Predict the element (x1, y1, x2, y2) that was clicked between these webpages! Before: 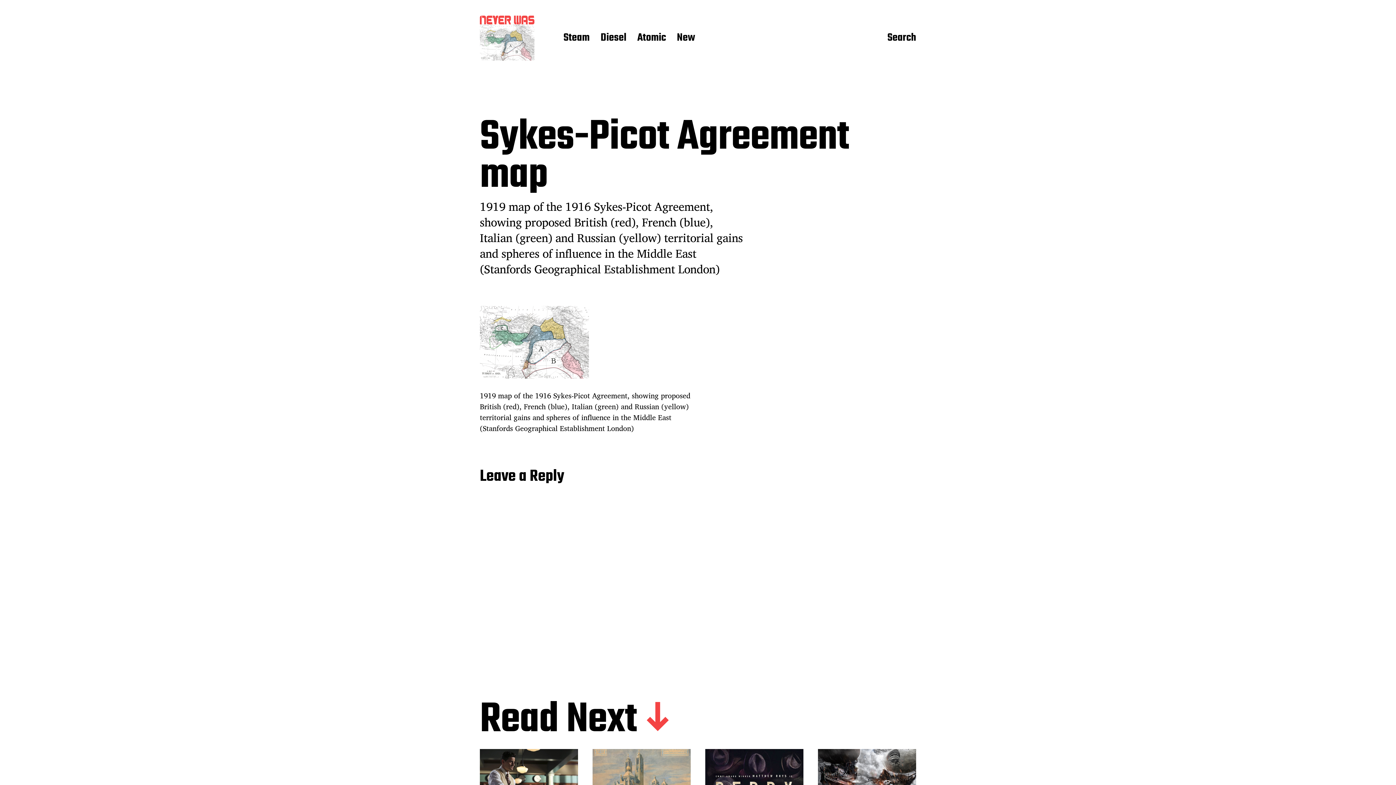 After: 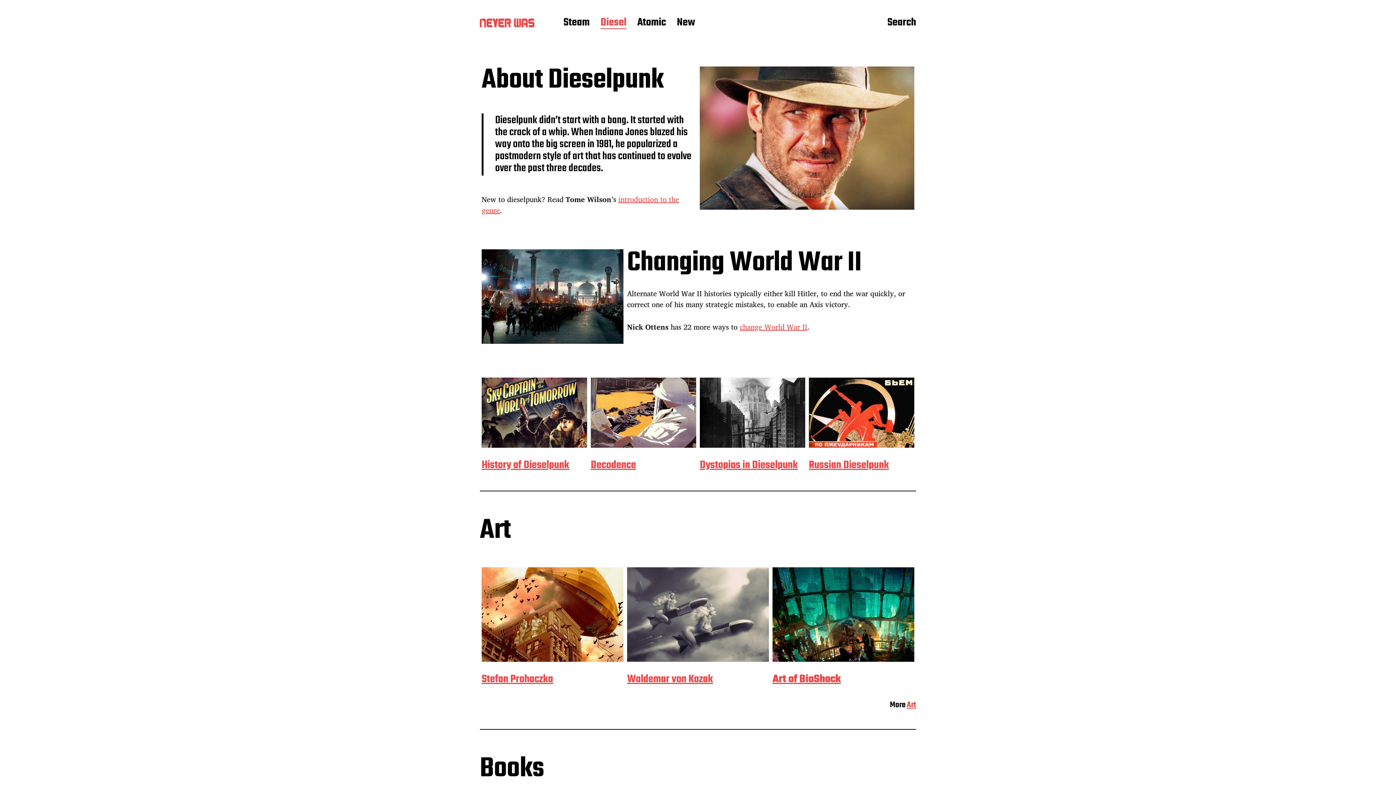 Action: label: Diesel bbox: (600, 31, 626, 44)